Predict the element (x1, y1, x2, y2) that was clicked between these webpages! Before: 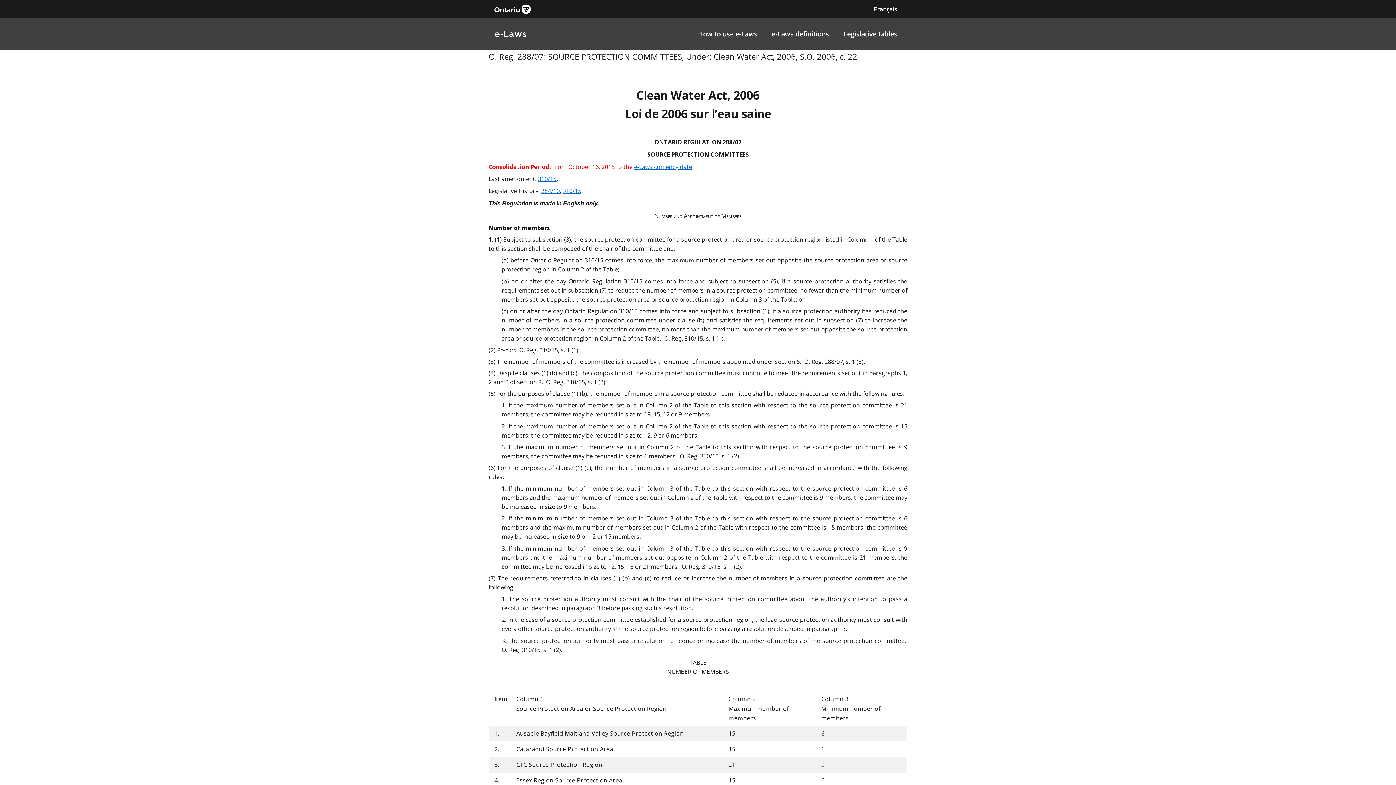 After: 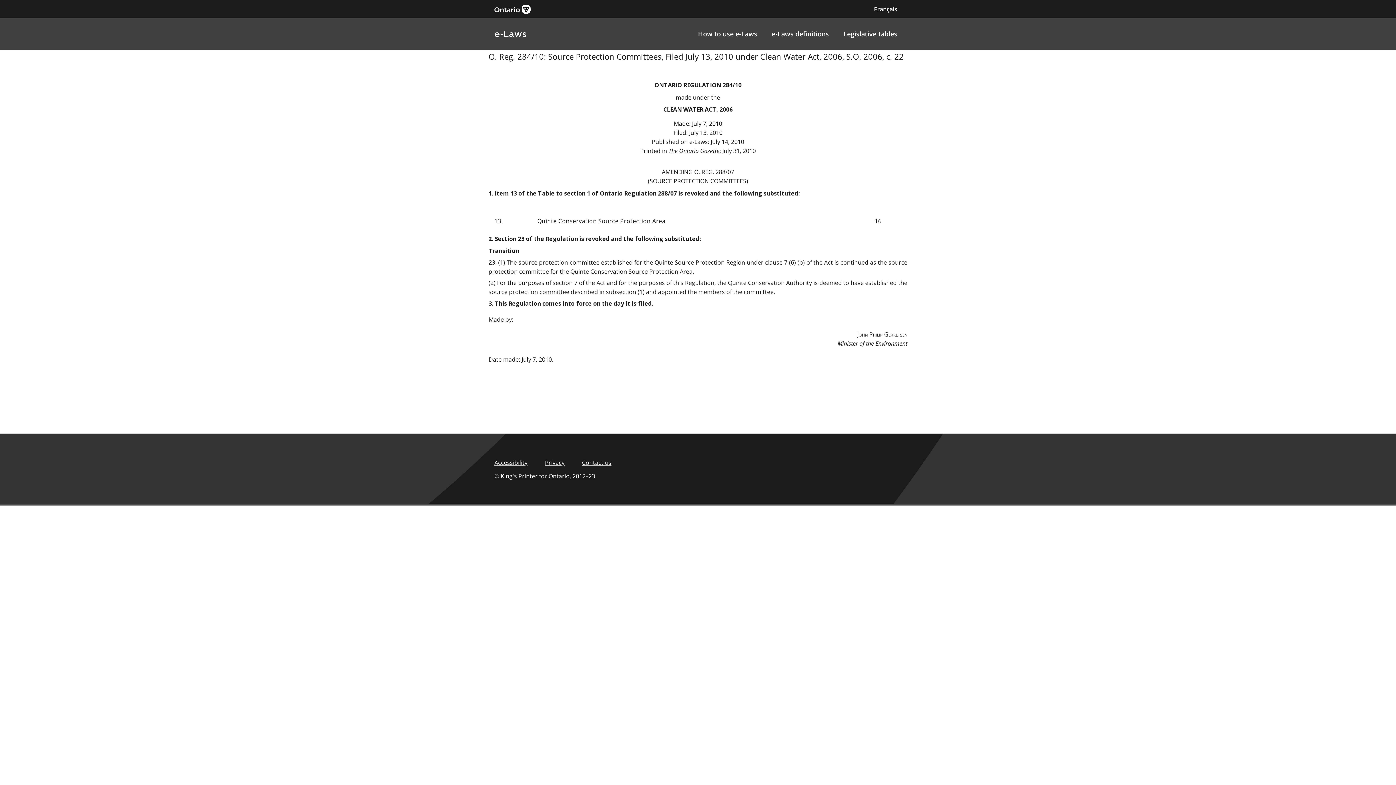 Action: bbox: (541, 186, 560, 194) label: 284/10